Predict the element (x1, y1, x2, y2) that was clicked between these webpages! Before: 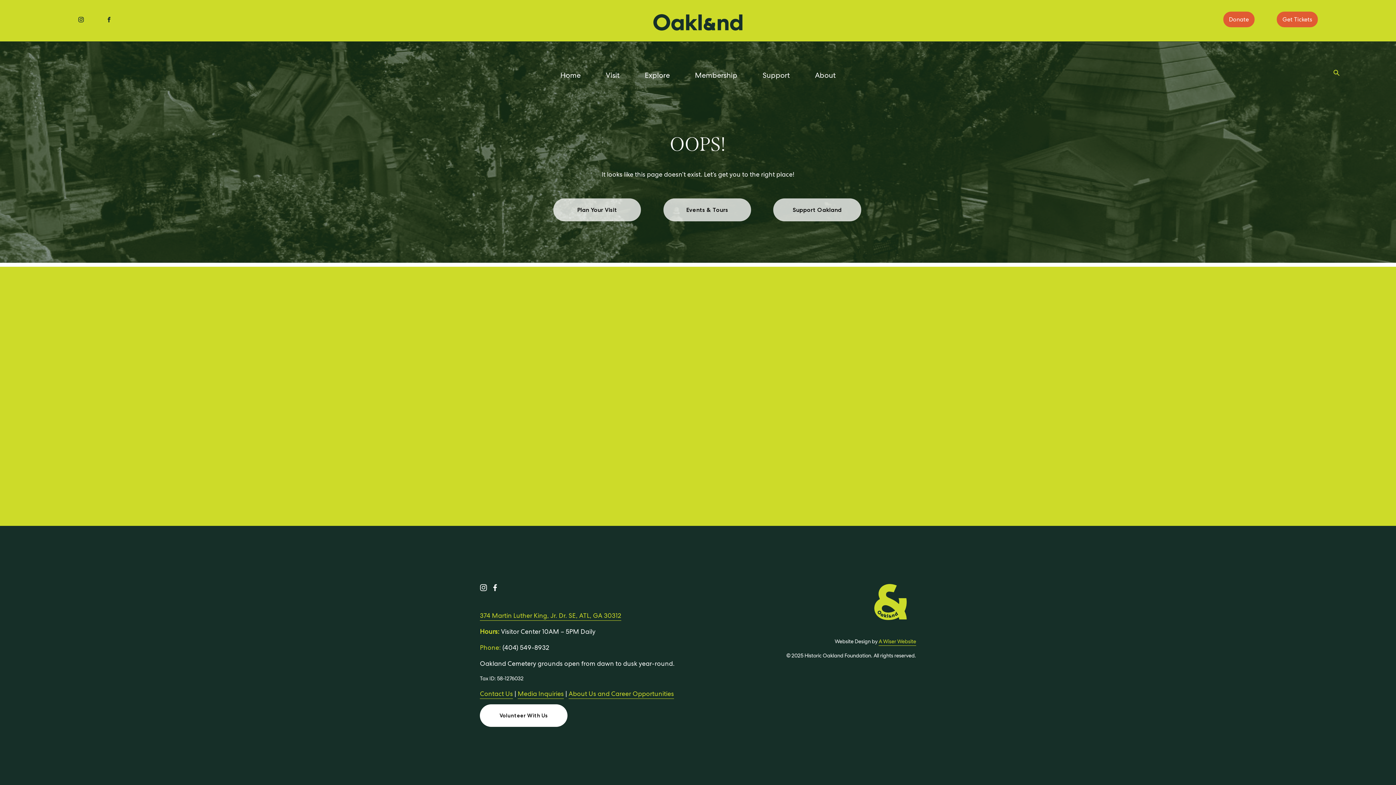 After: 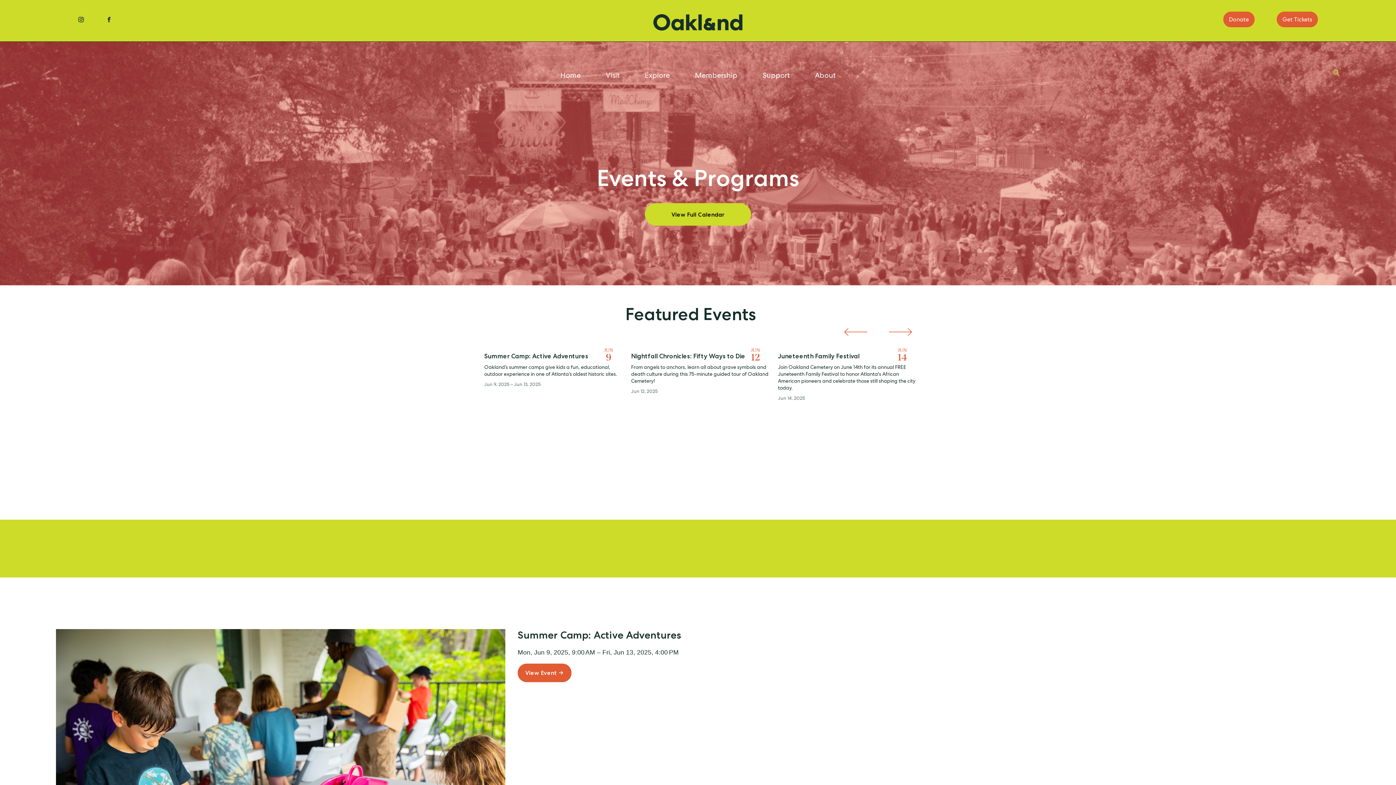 Action: label: Events & Tours bbox: (663, 198, 751, 221)